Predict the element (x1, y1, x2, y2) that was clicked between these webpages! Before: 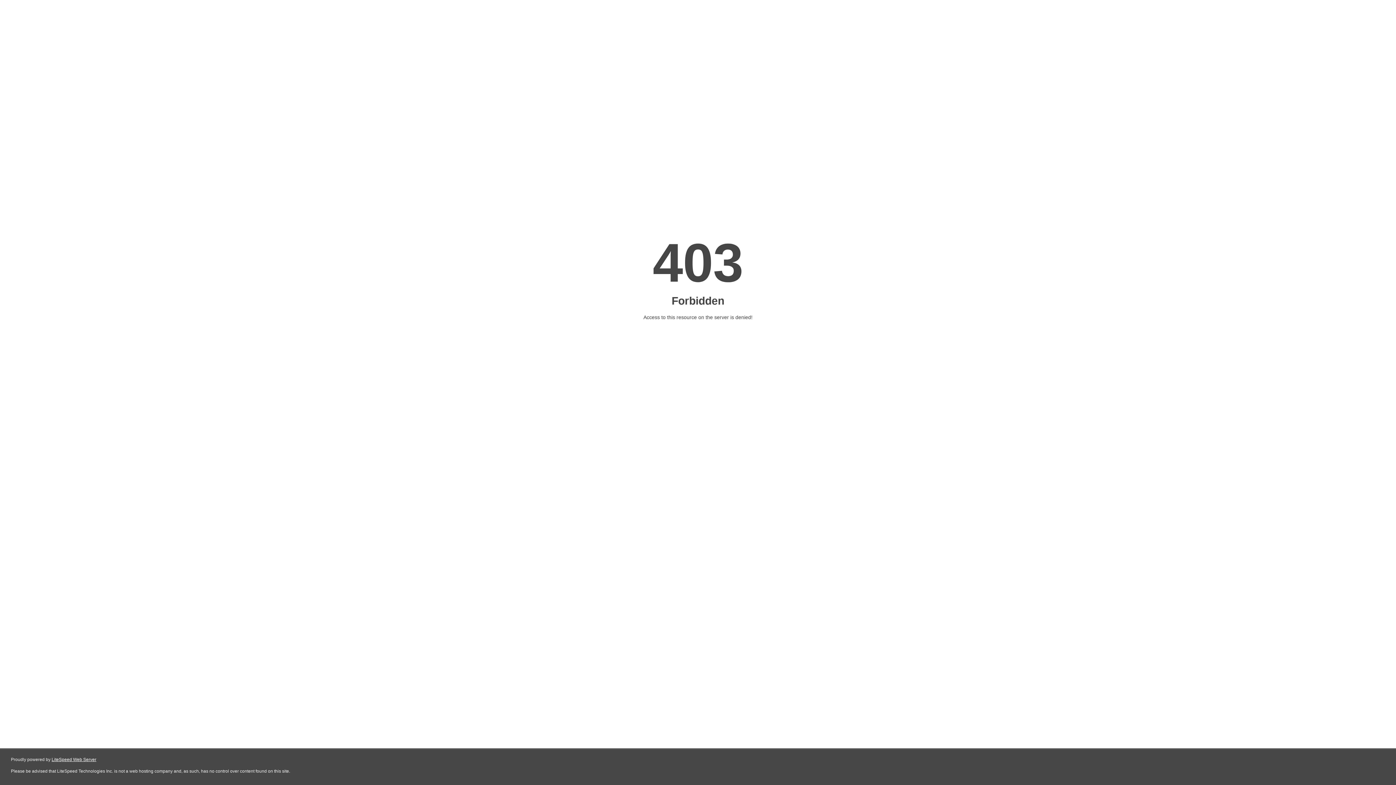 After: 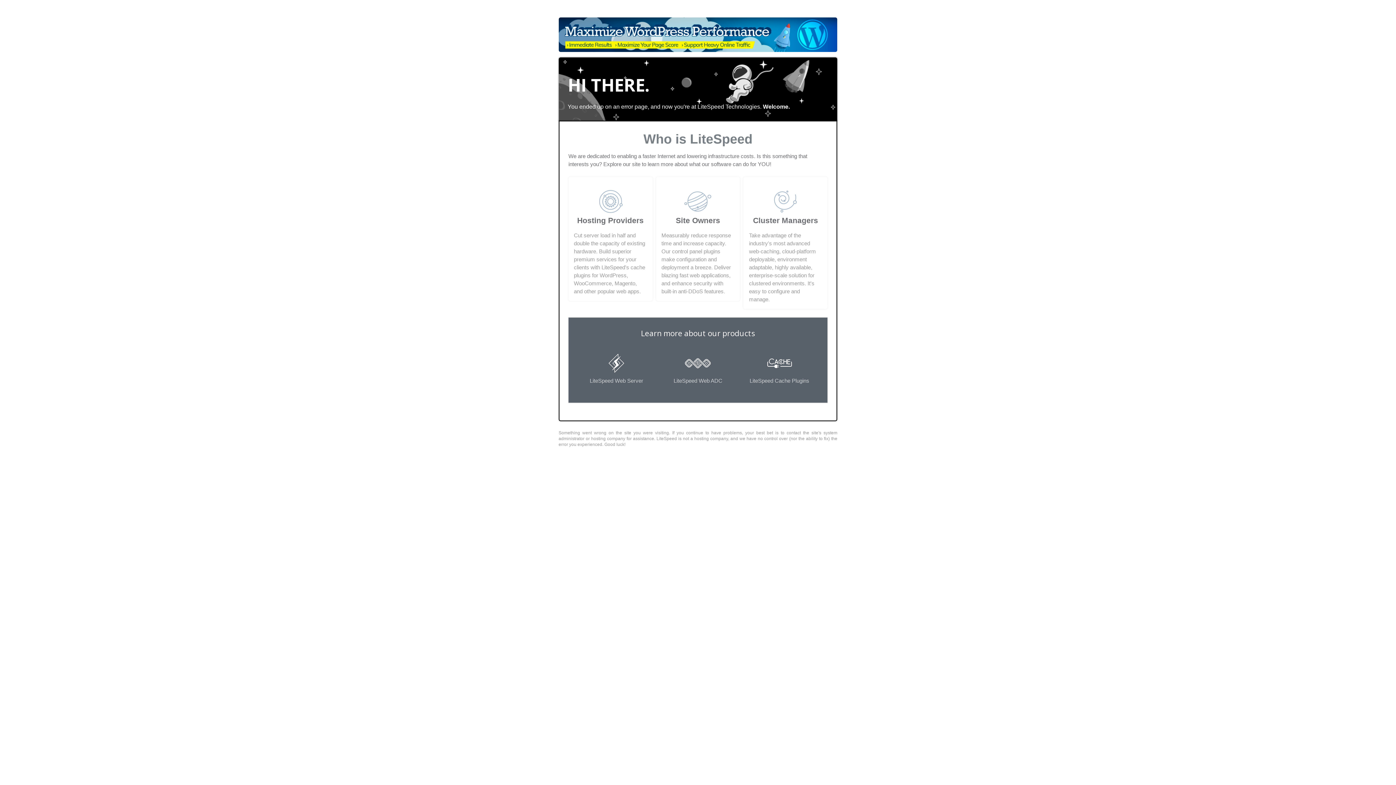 Action: bbox: (51, 757, 96, 762) label: LiteSpeed Web Server